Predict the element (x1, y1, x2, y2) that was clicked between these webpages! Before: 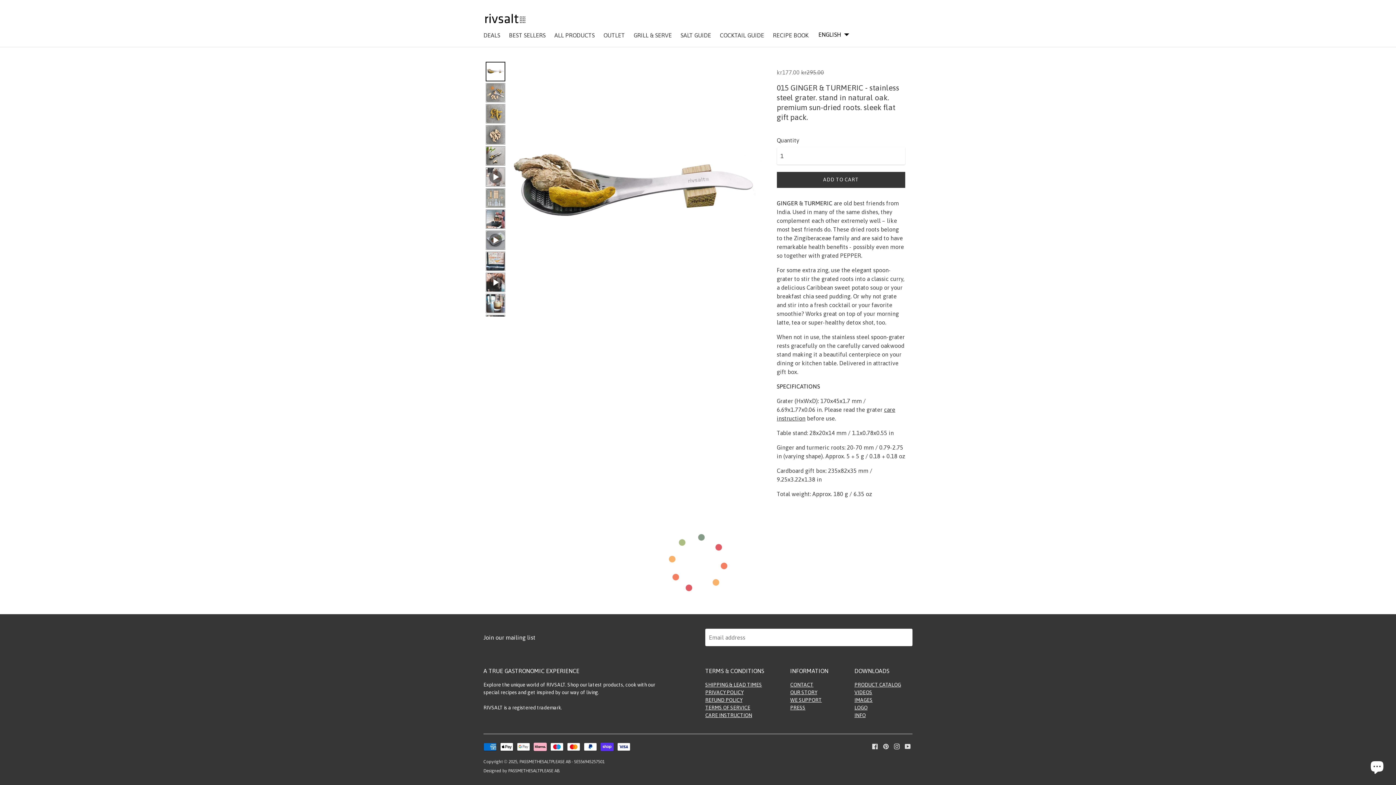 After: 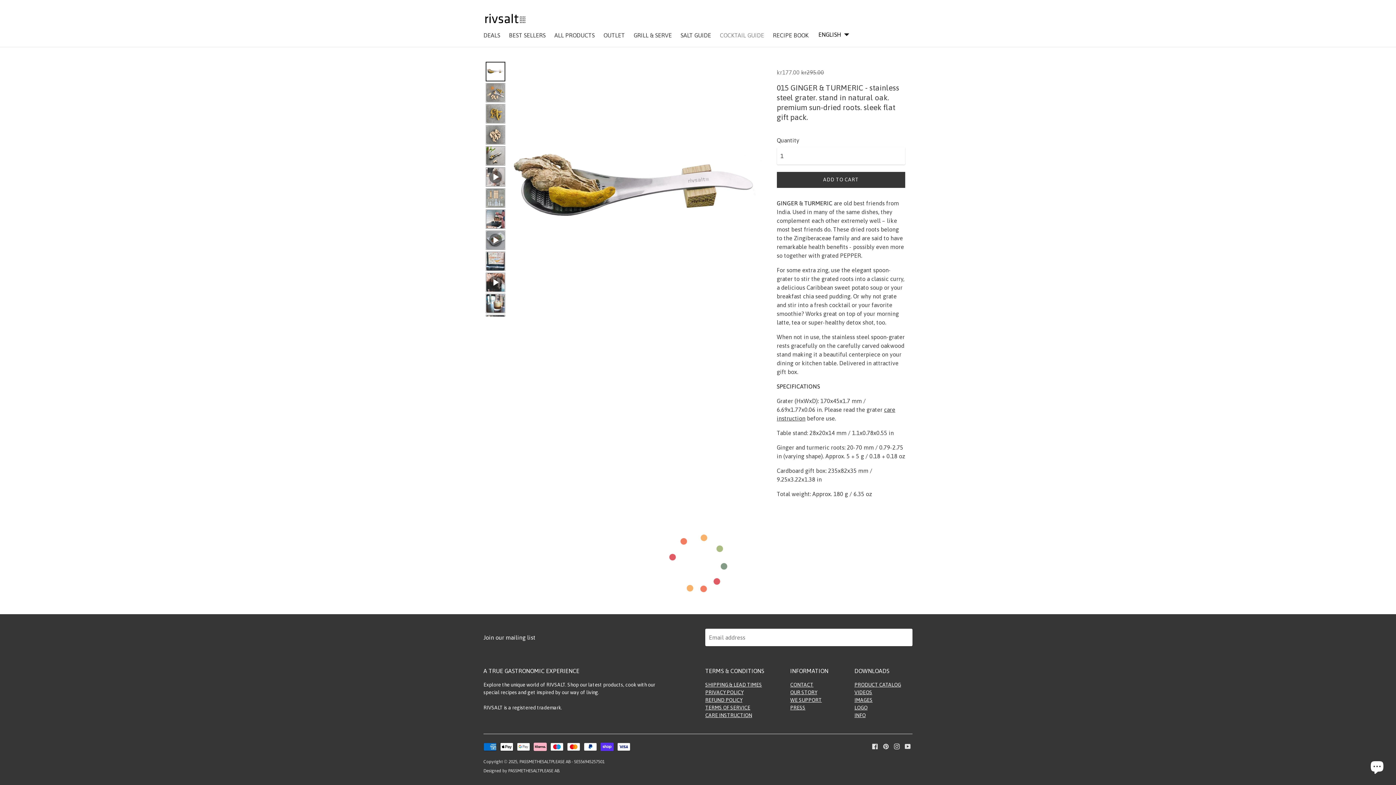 Action: bbox: (720, 31, 764, 38) label: COCKTAIL GUIDE